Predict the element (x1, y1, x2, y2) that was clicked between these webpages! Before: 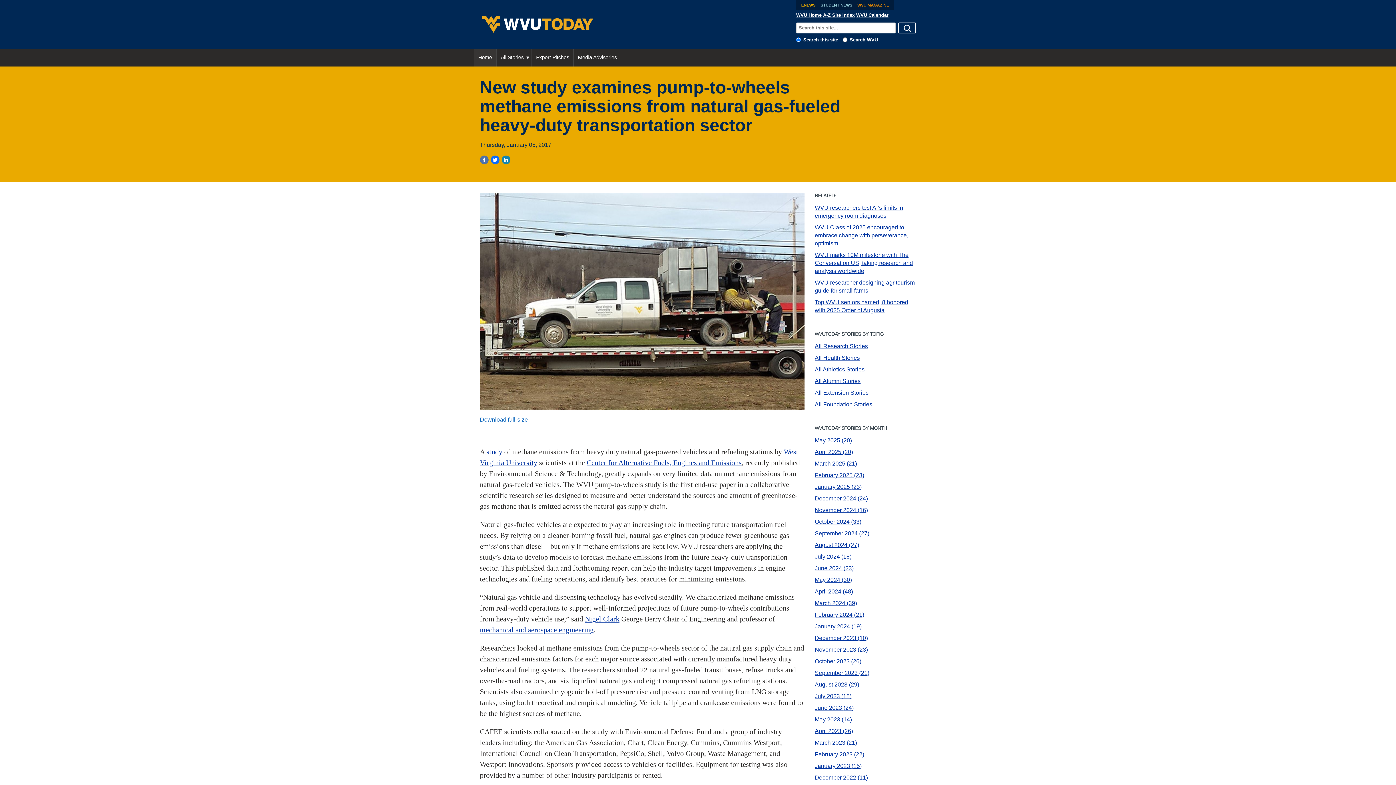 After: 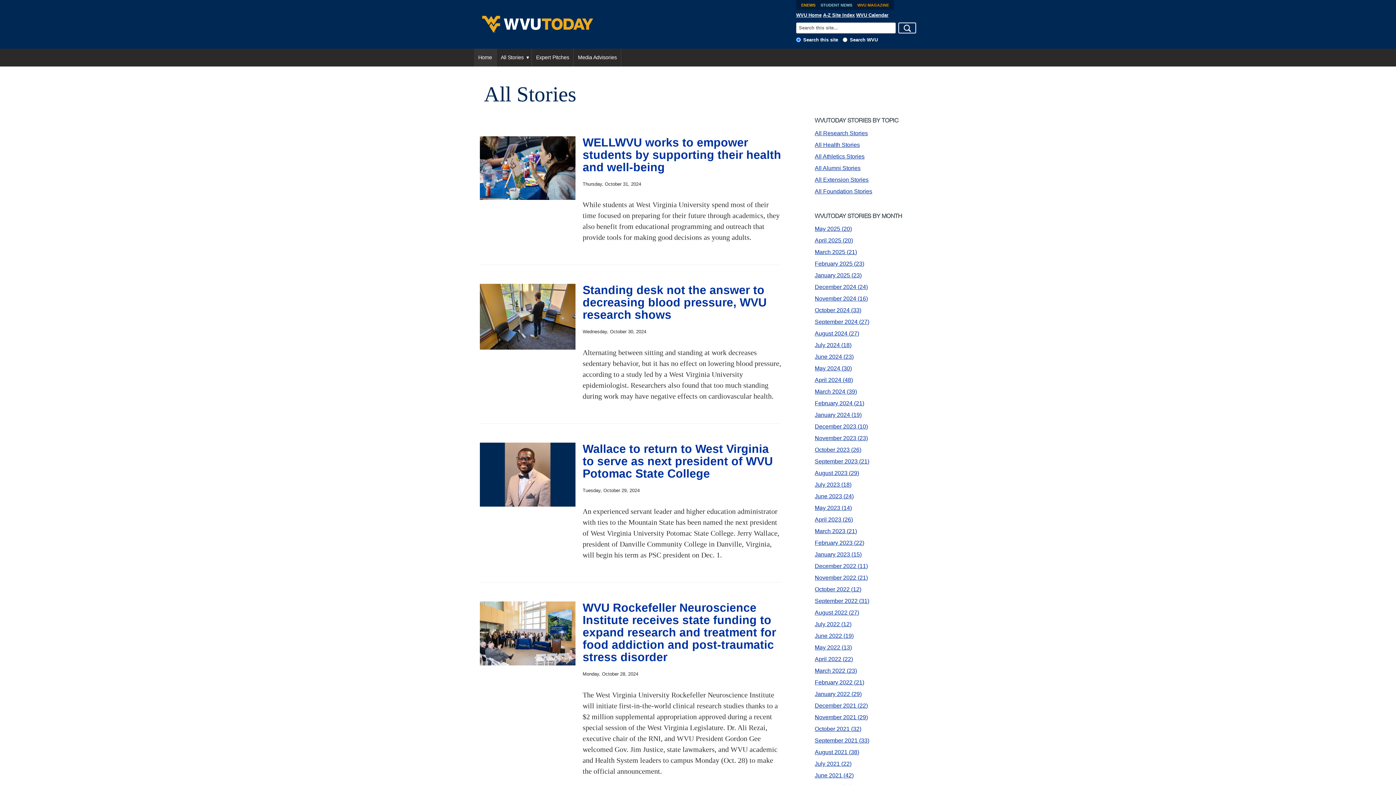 Action: label: October 2024 33 bbox: (814, 518, 861, 524)